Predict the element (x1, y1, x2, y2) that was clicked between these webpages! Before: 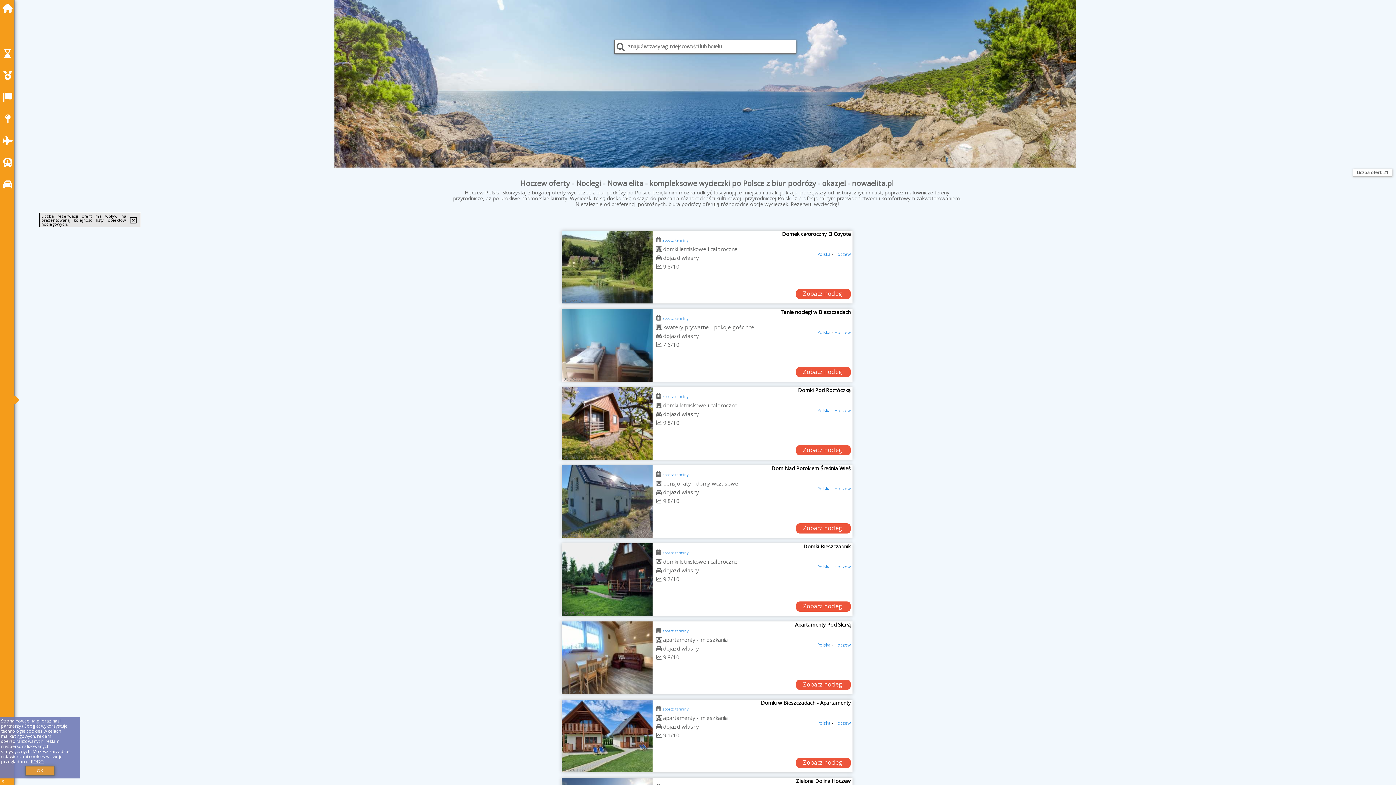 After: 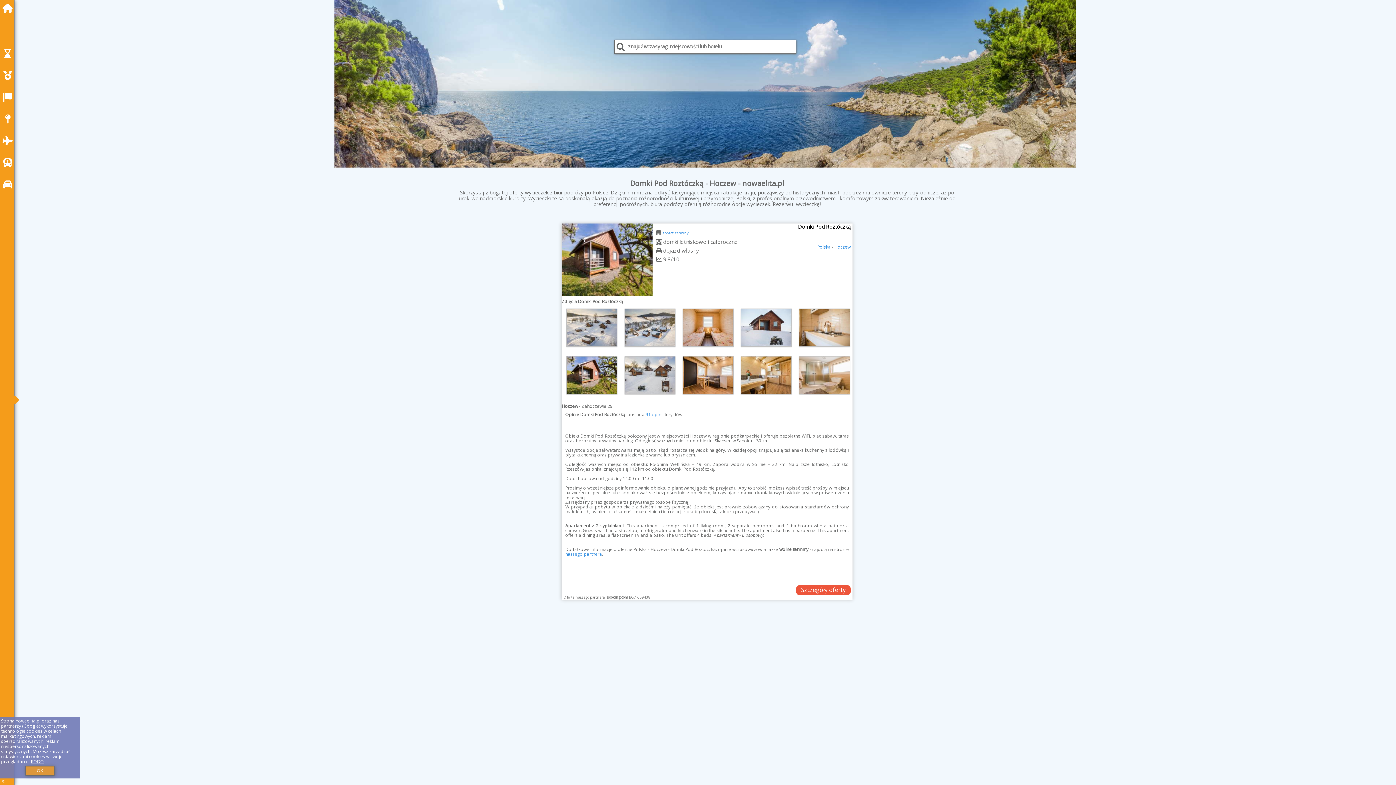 Action: bbox: (656, 401, 661, 409)